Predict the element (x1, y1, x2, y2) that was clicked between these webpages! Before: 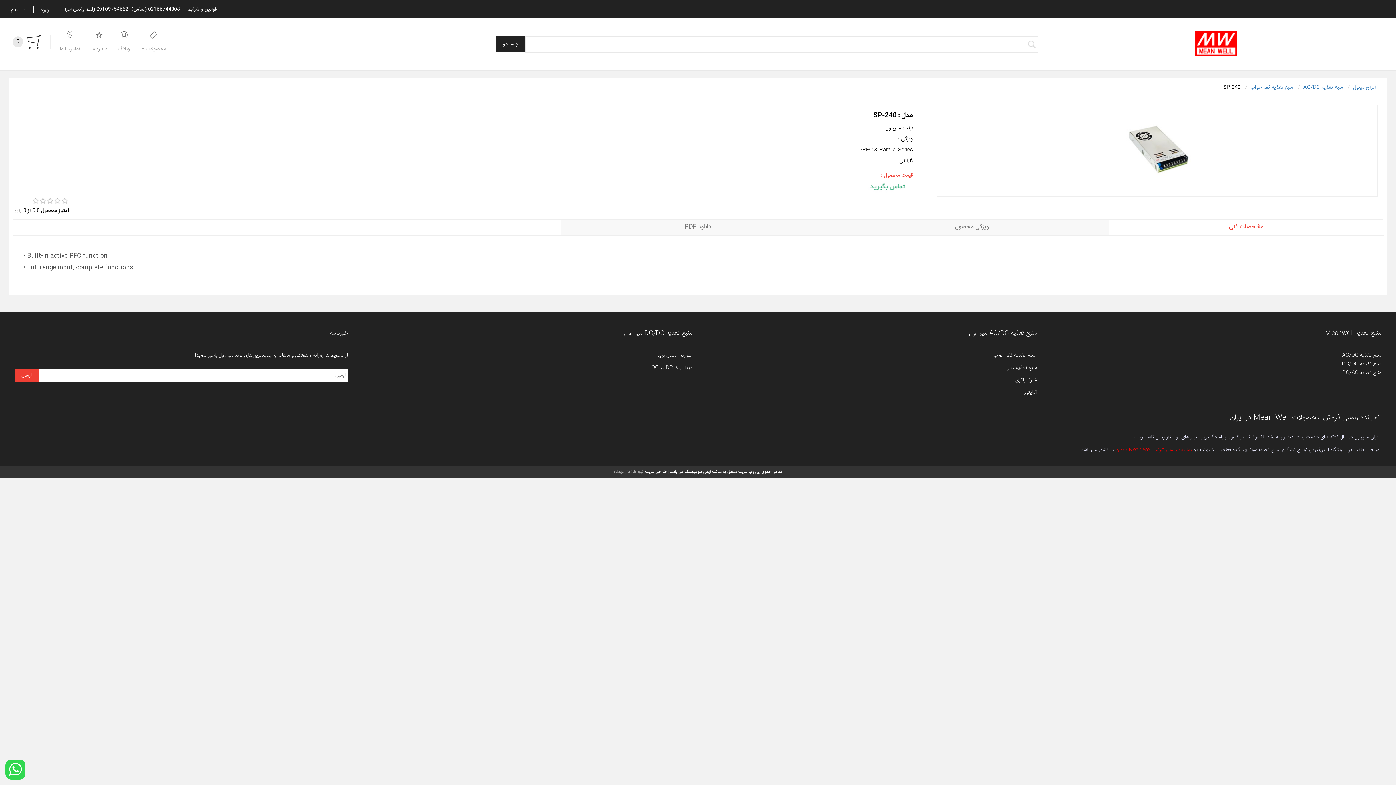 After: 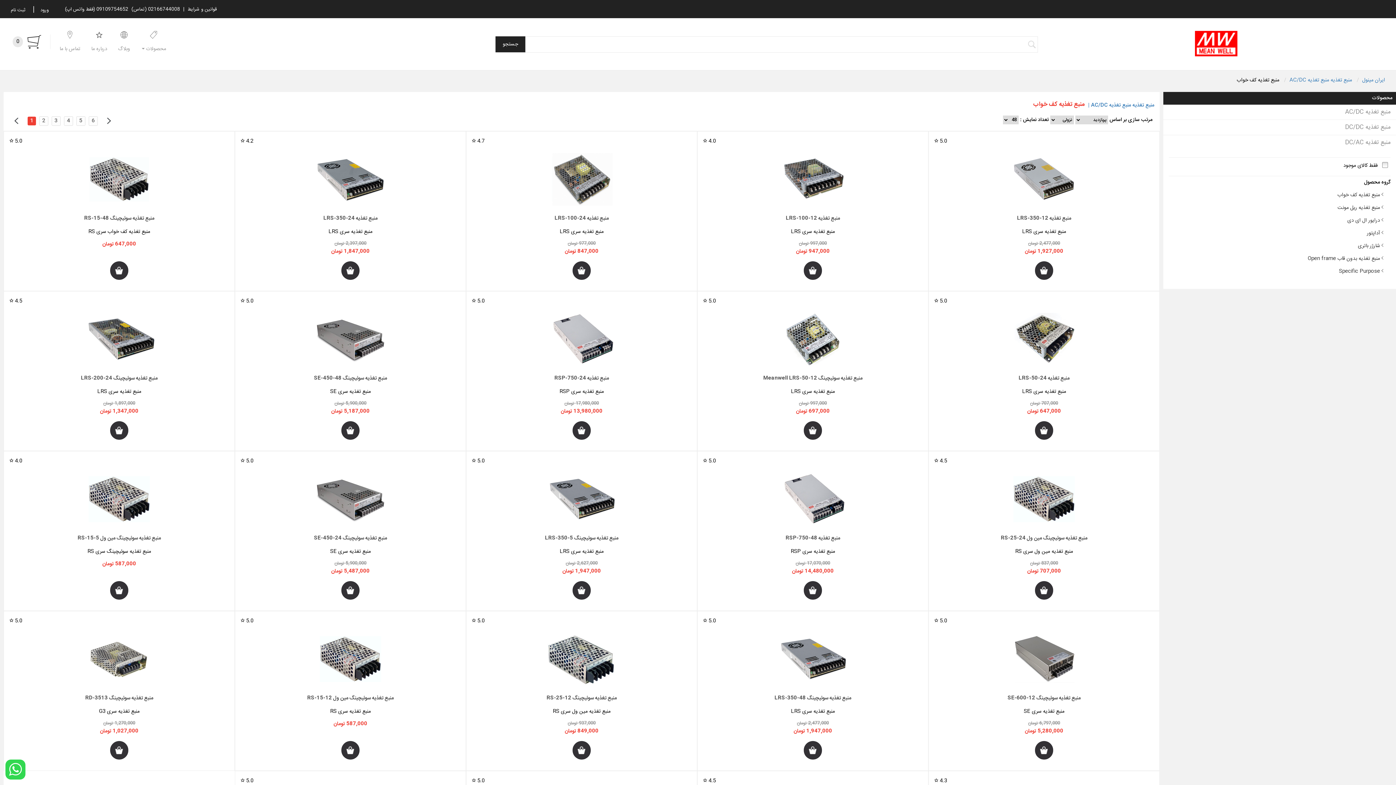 Action: bbox: (1250, 83, 1293, 92) label: منبع تغذیه کف خواب